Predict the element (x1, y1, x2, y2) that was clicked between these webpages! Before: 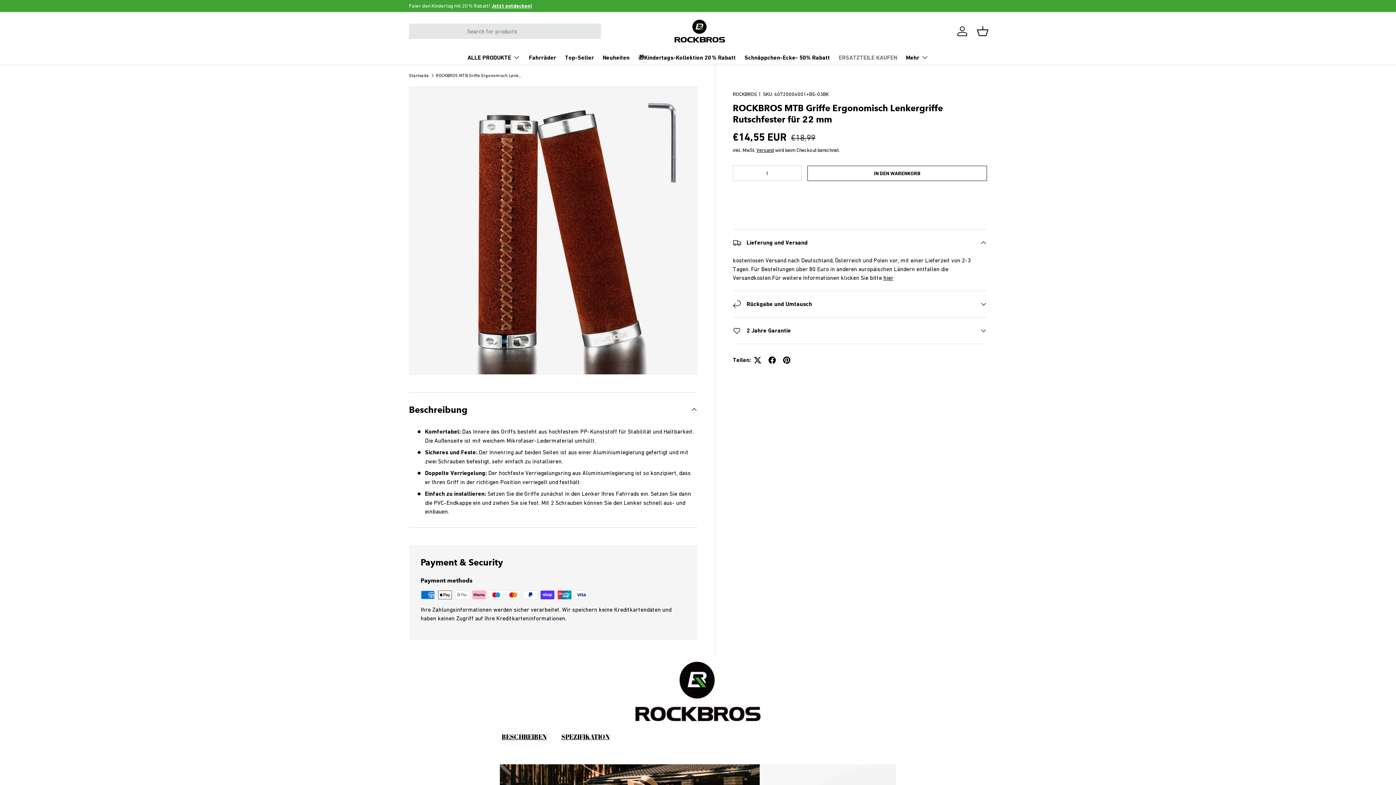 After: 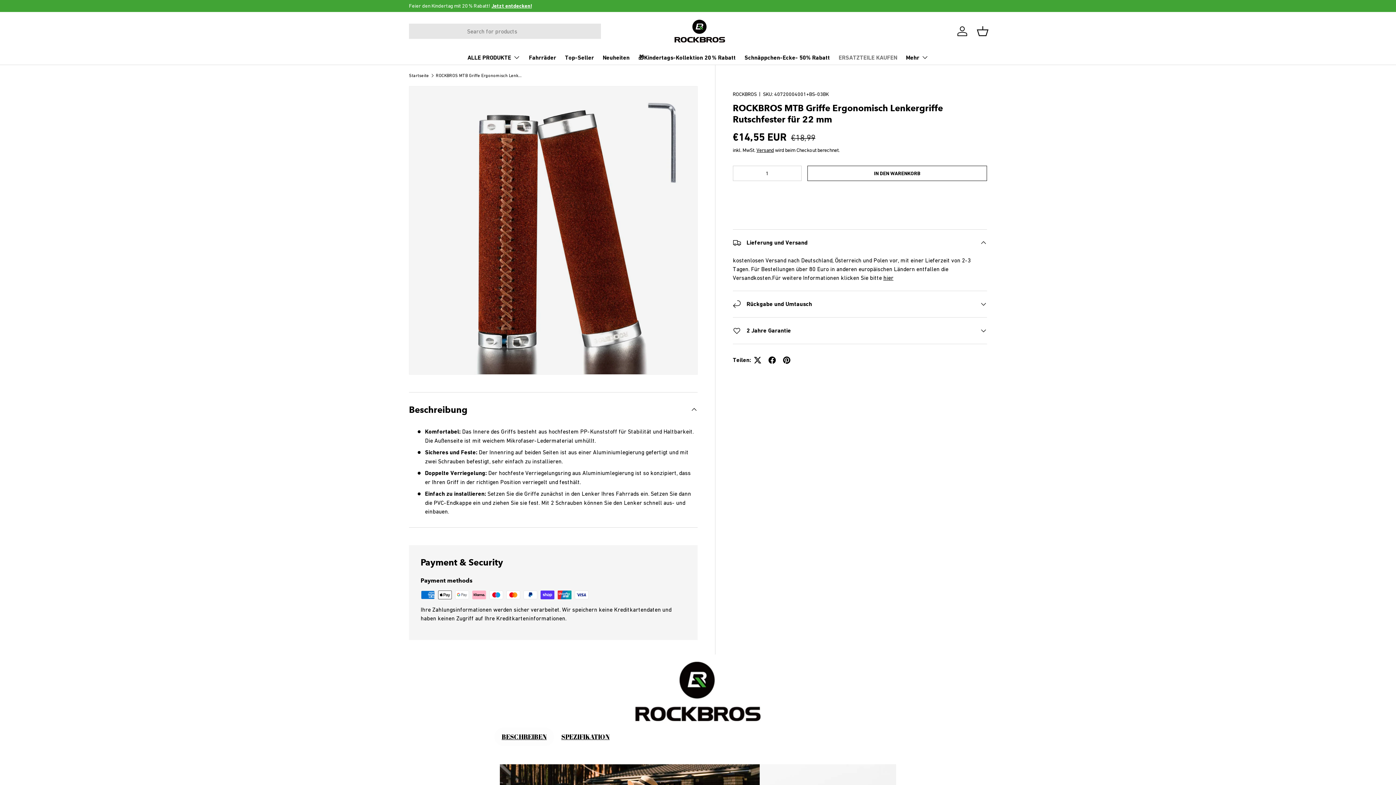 Action: label:   bbox: (732, 186, 987, 203)